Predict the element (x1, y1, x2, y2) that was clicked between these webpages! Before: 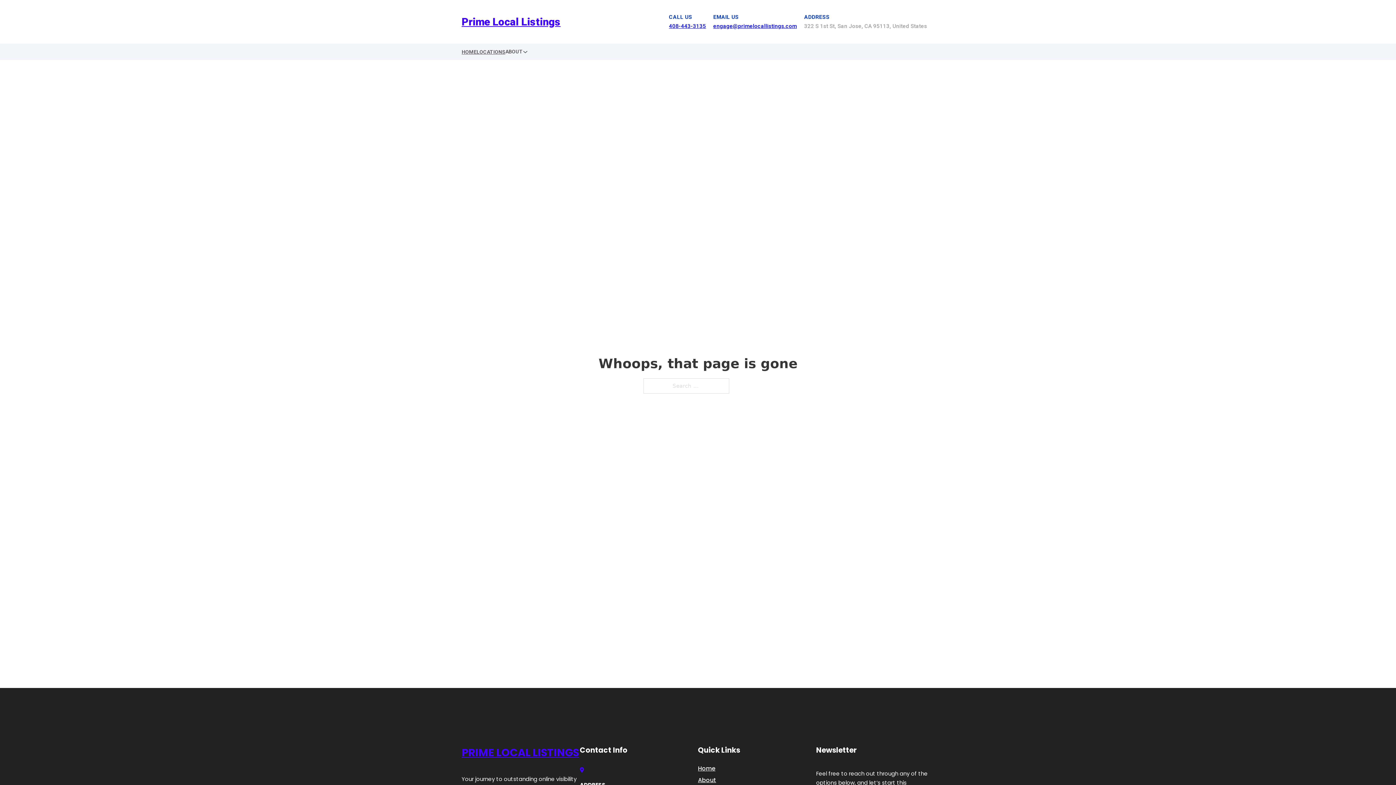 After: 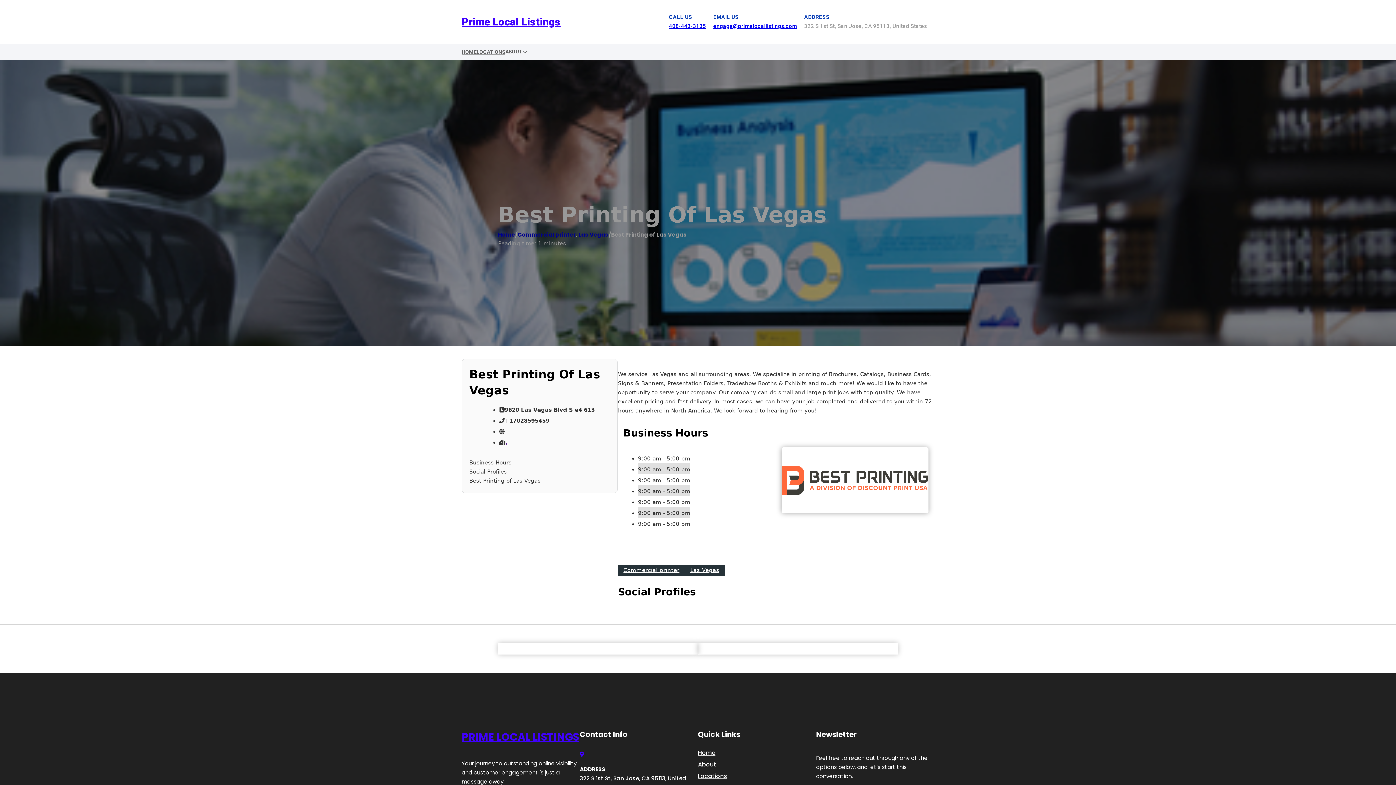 Action: bbox: (461, 744, 579, 762) label: PRIME LOCAL LISTINGS